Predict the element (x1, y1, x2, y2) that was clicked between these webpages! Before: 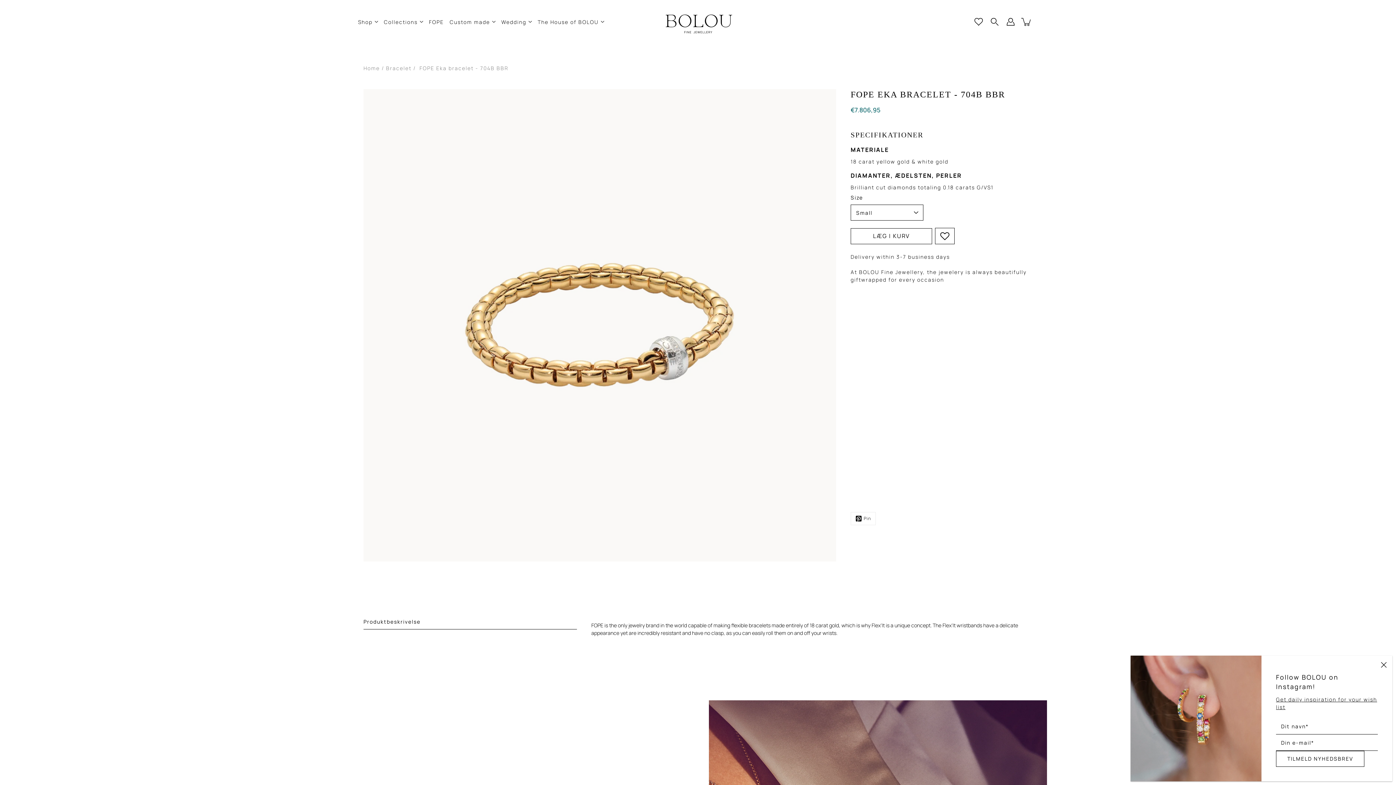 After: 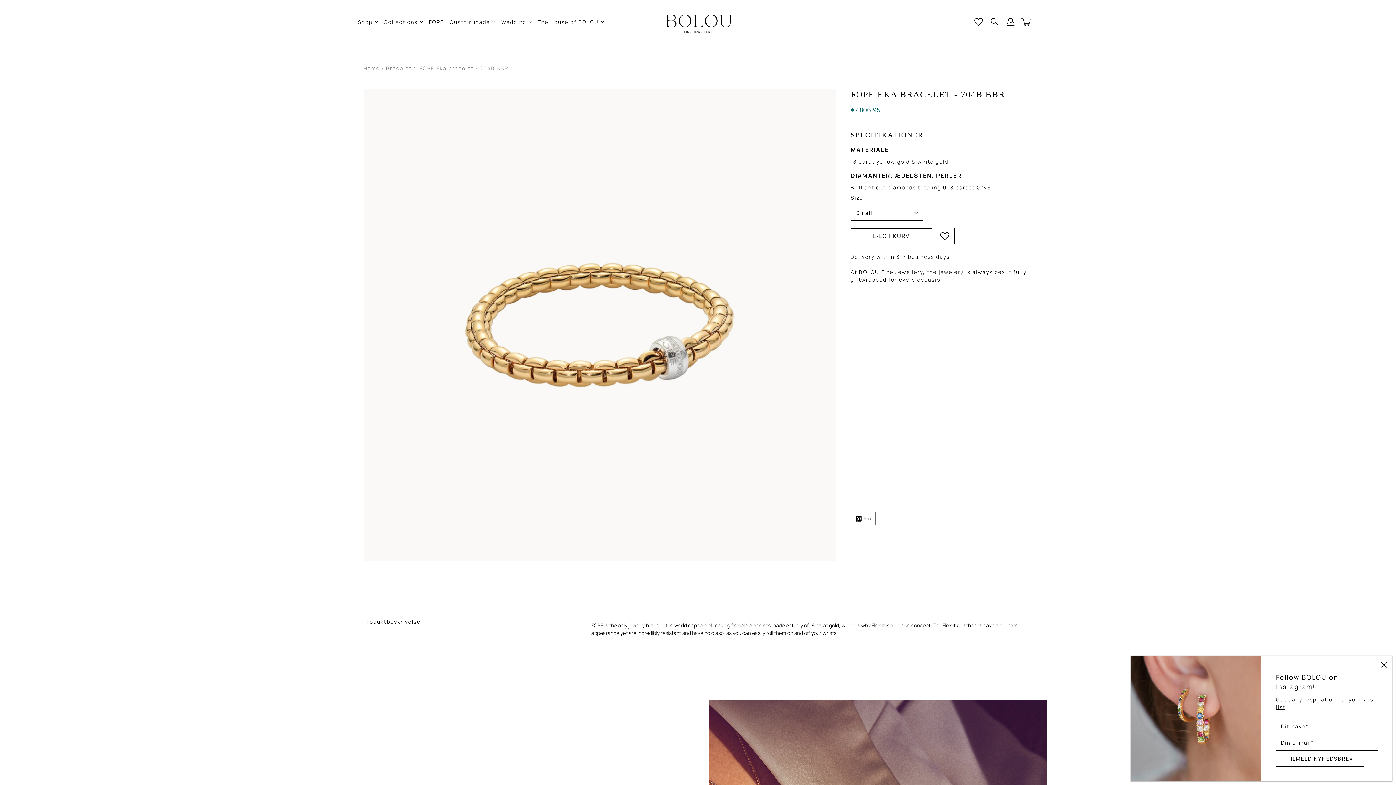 Action: bbox: (850, 512, 876, 525) label: Pinterest